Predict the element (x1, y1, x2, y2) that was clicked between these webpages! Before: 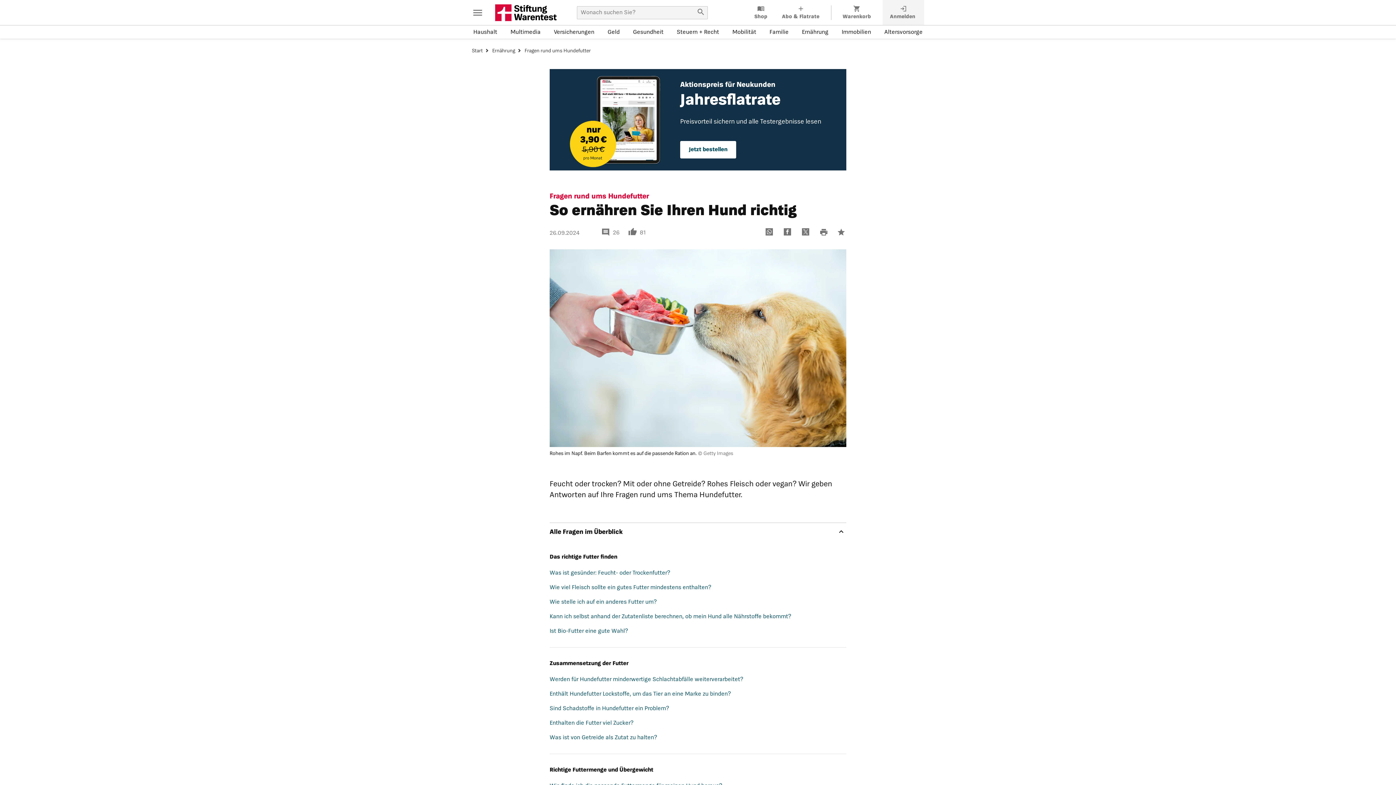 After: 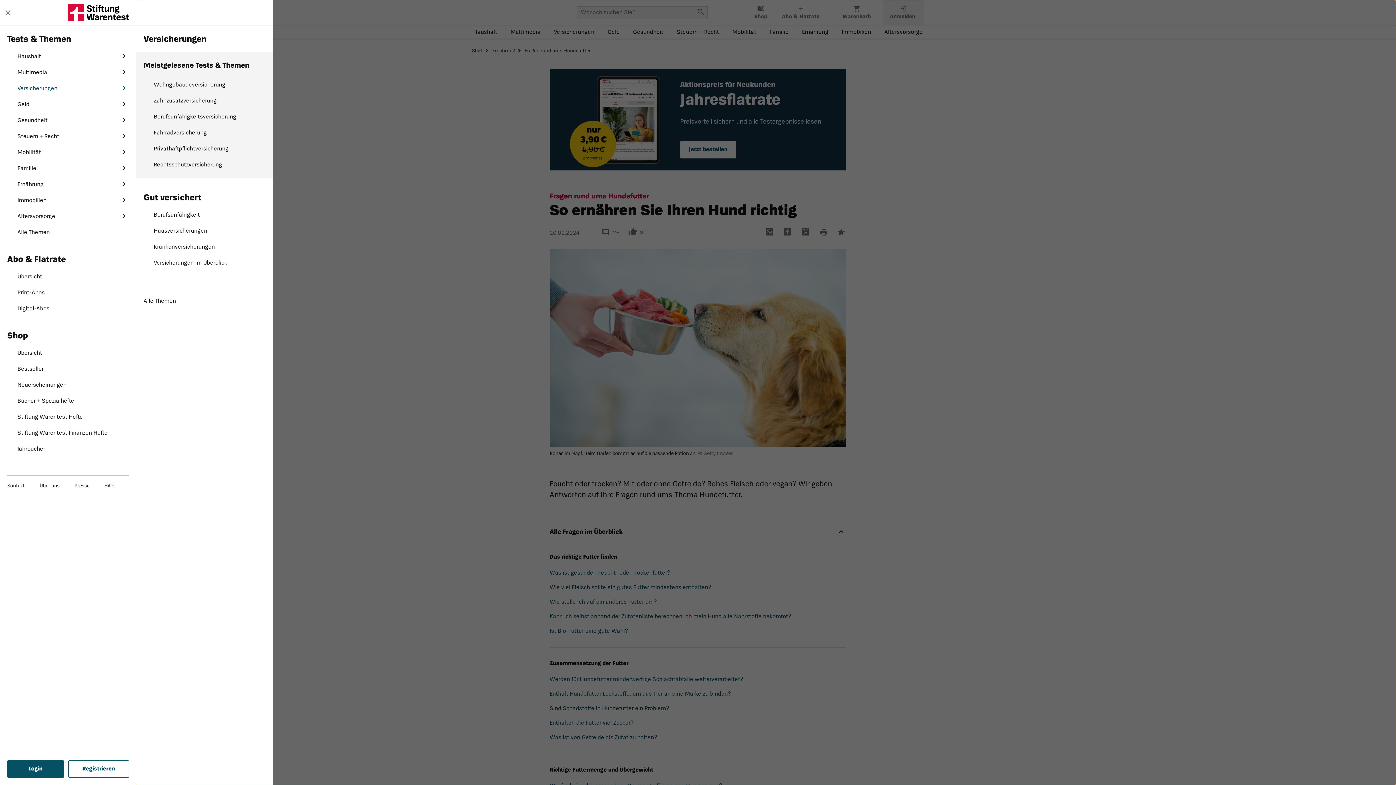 Action: bbox: (552, 26, 596, 38) label: Versicherungen-Menü öffnen